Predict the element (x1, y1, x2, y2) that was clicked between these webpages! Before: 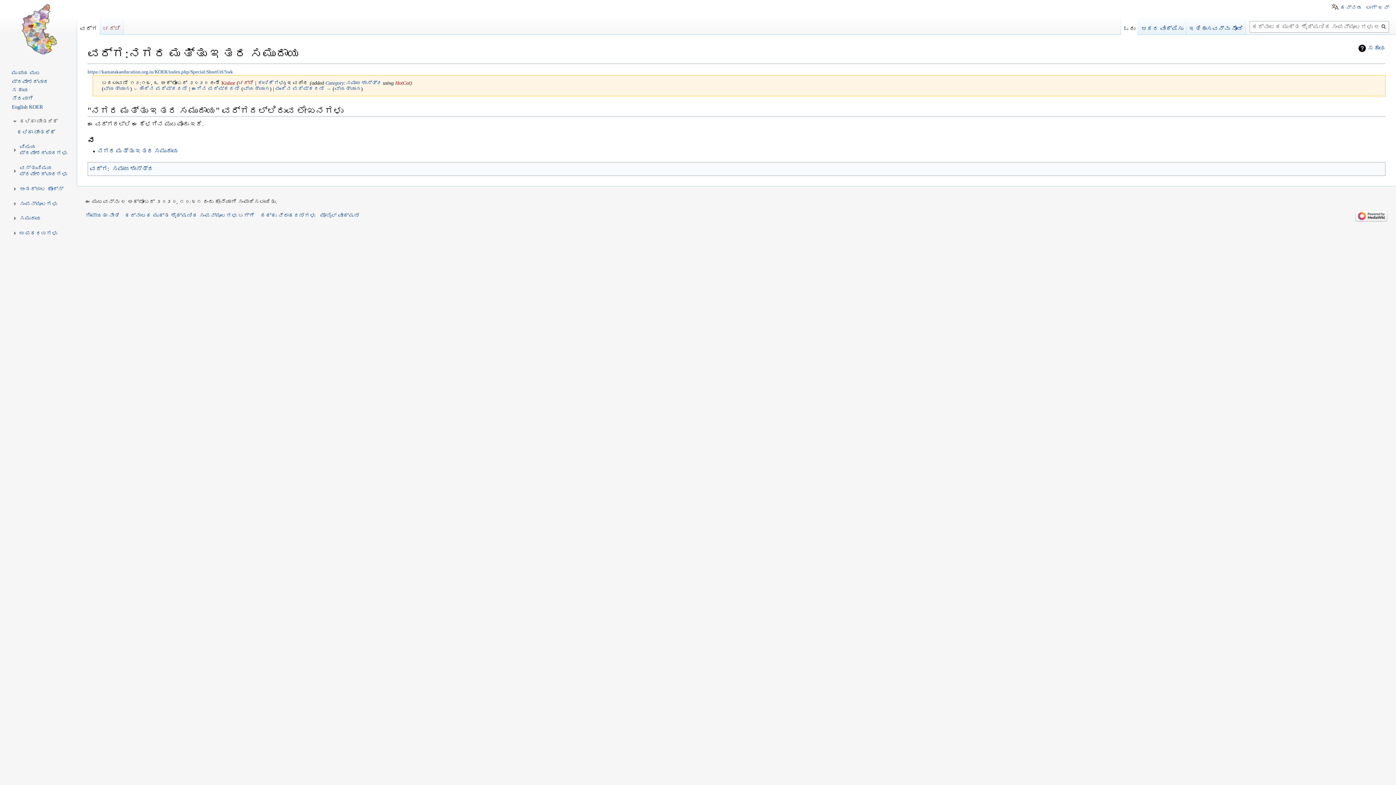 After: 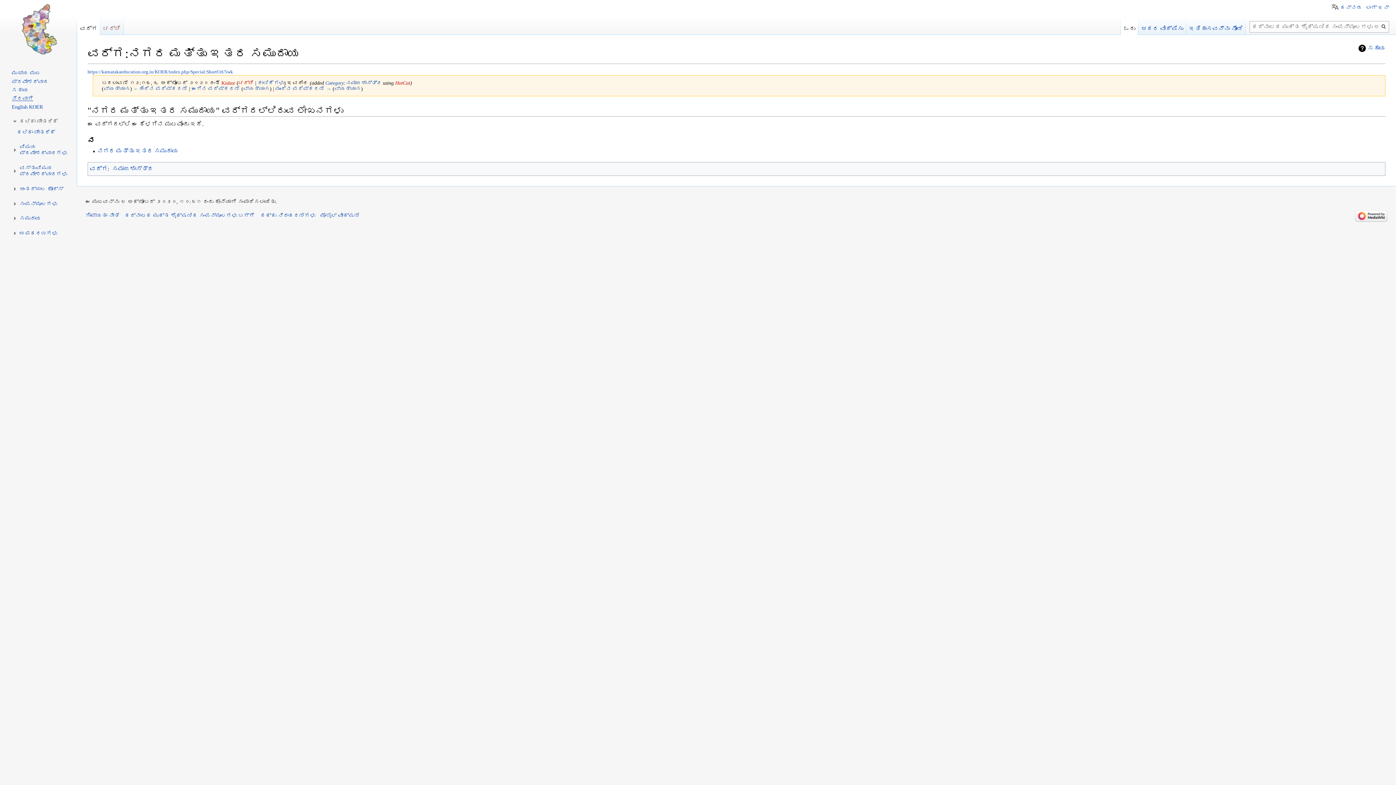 Action: bbox: (11, 95, 33, 101) label: ನೆರವಾಗಿ